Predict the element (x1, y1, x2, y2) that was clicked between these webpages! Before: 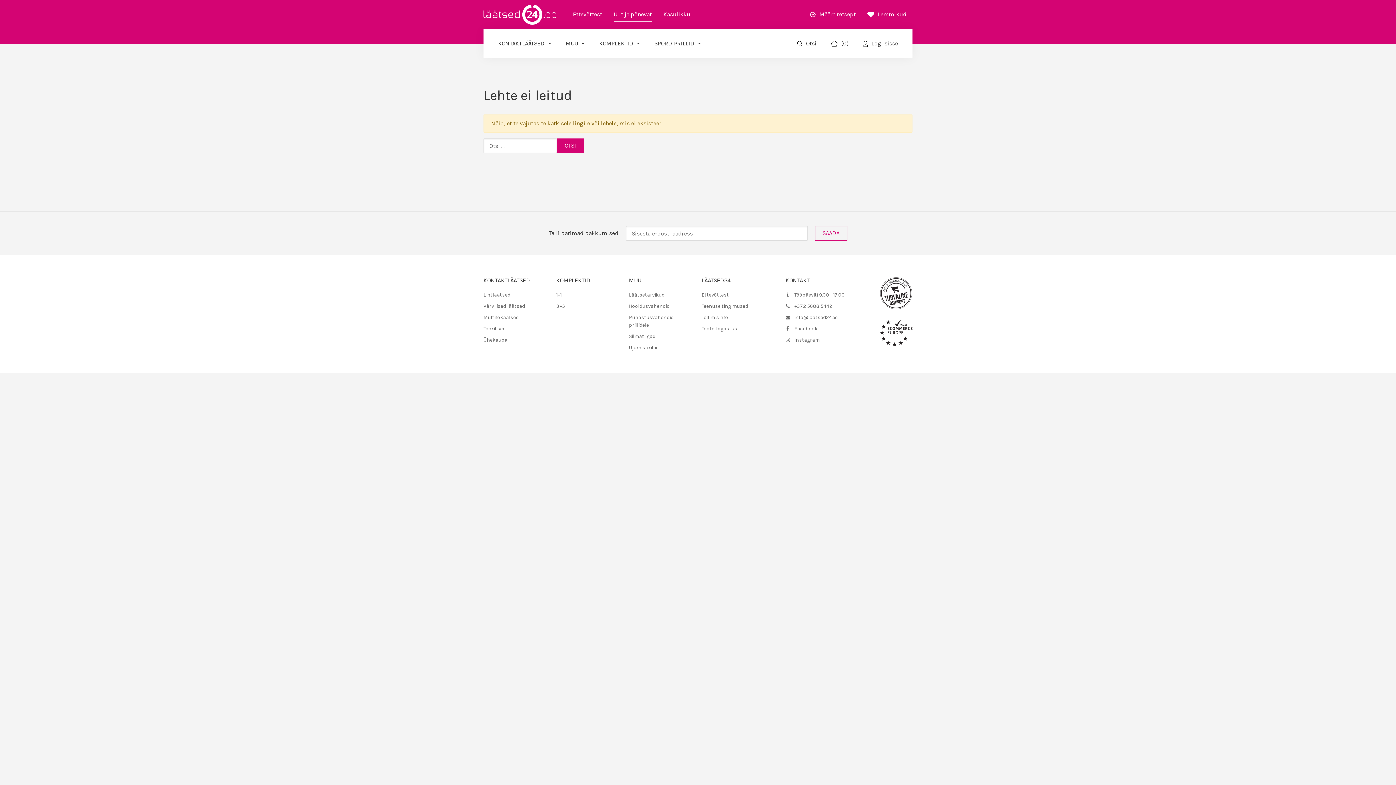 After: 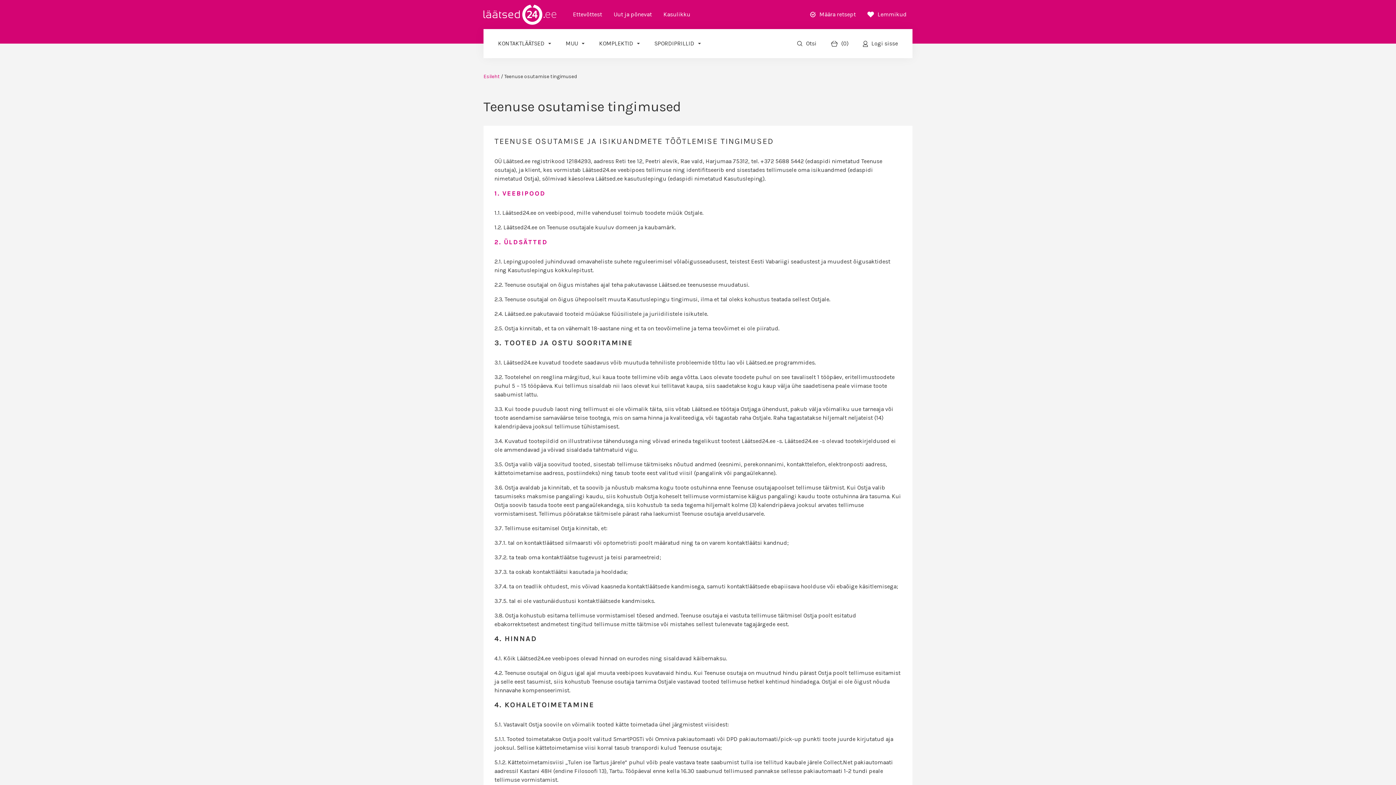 Action: bbox: (701, 303, 748, 309) label: Teenuse tingimused